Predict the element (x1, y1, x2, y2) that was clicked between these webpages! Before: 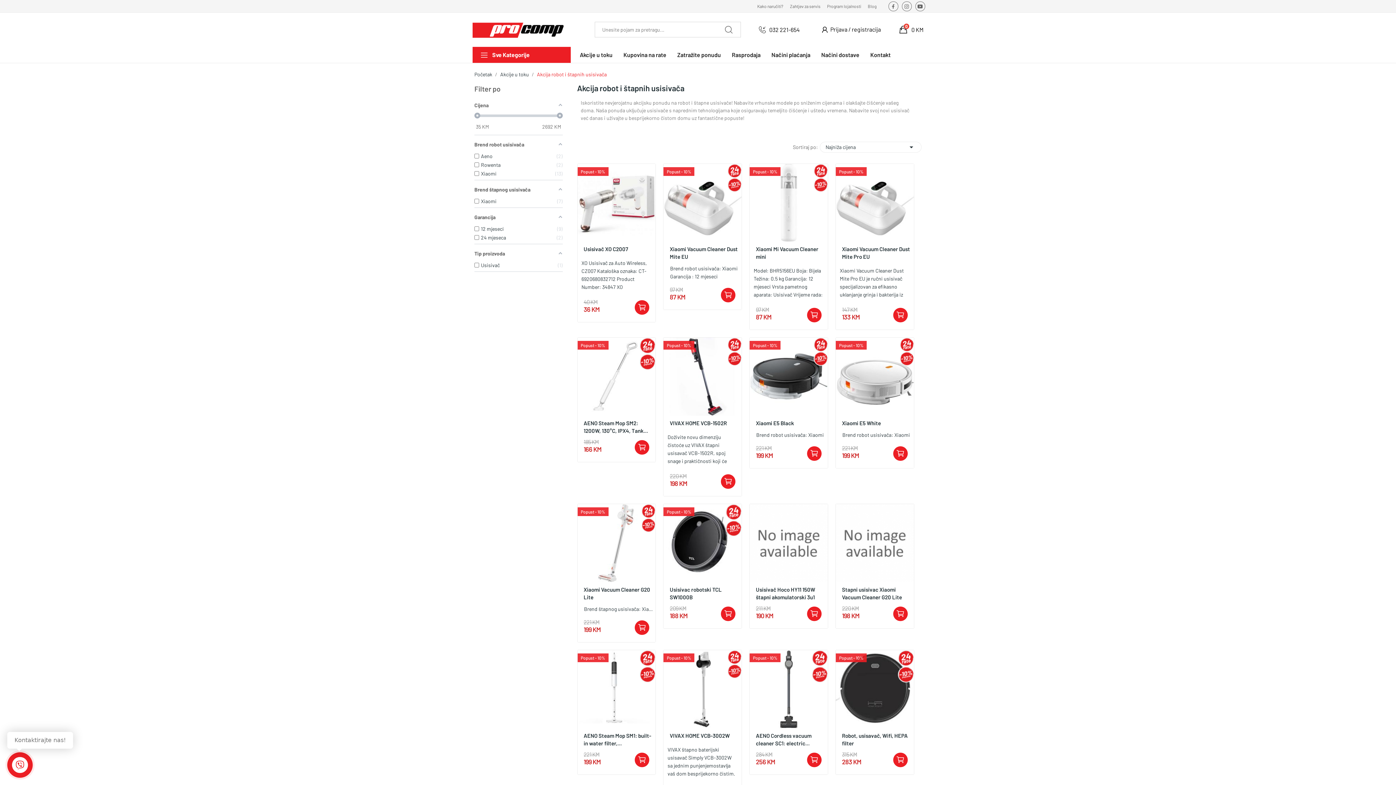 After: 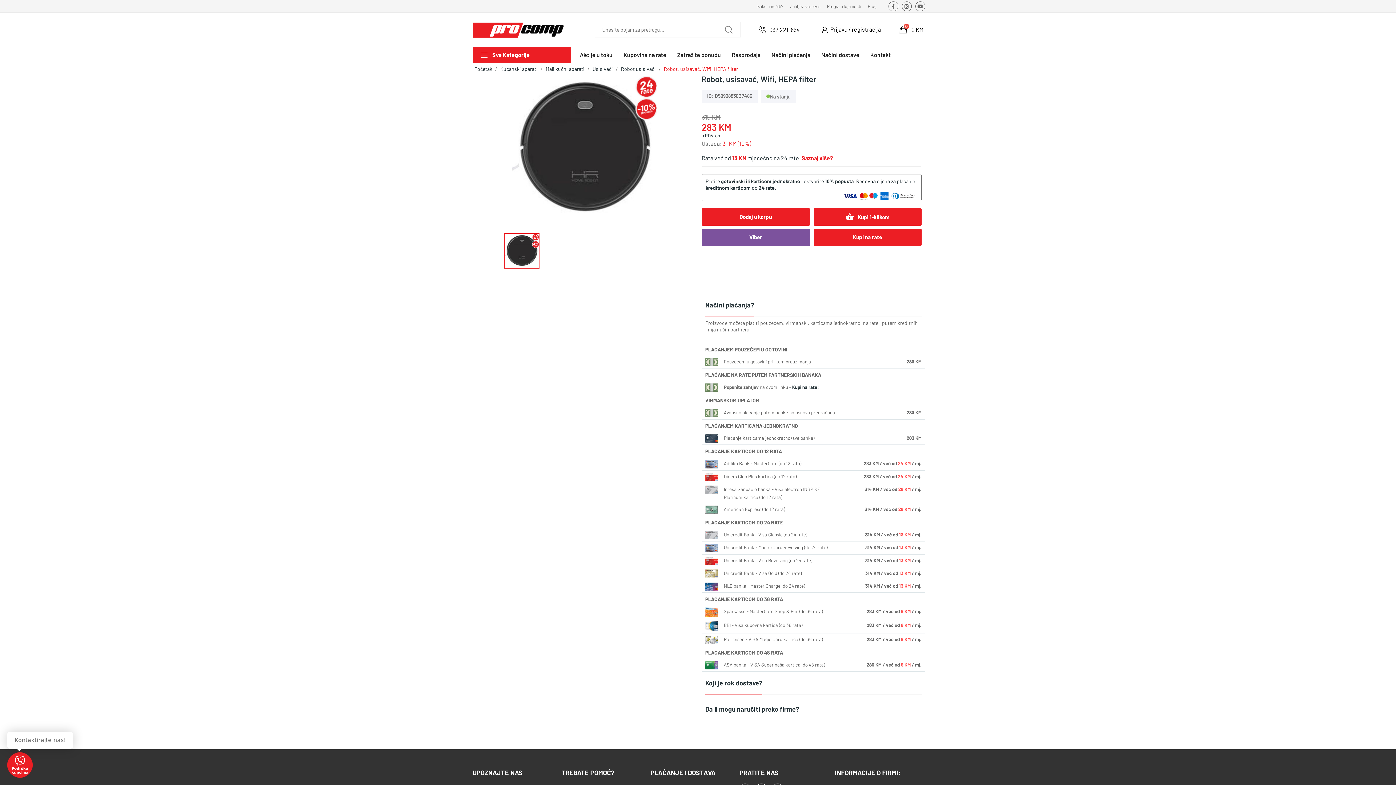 Action: label: Popust - 10% bbox: (836, 685, 914, 692)